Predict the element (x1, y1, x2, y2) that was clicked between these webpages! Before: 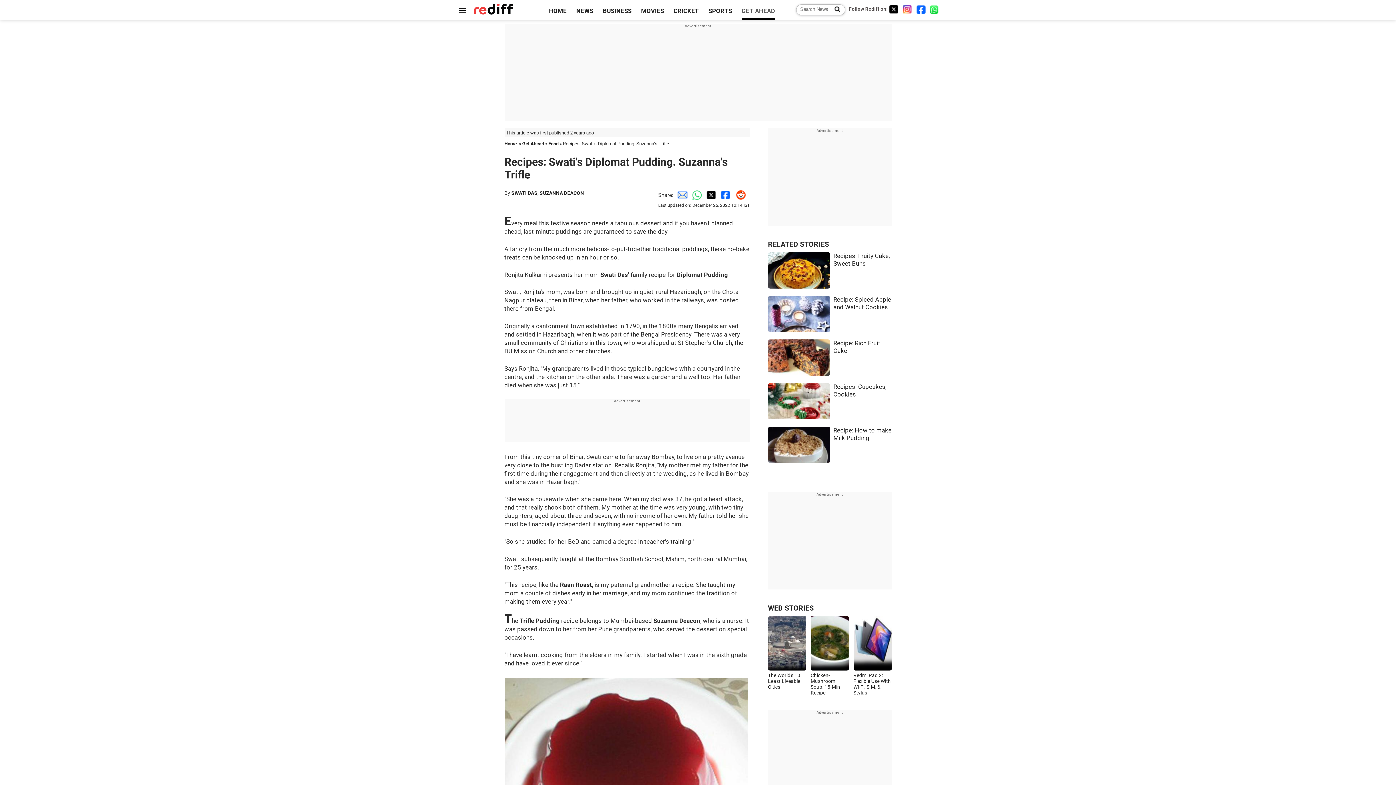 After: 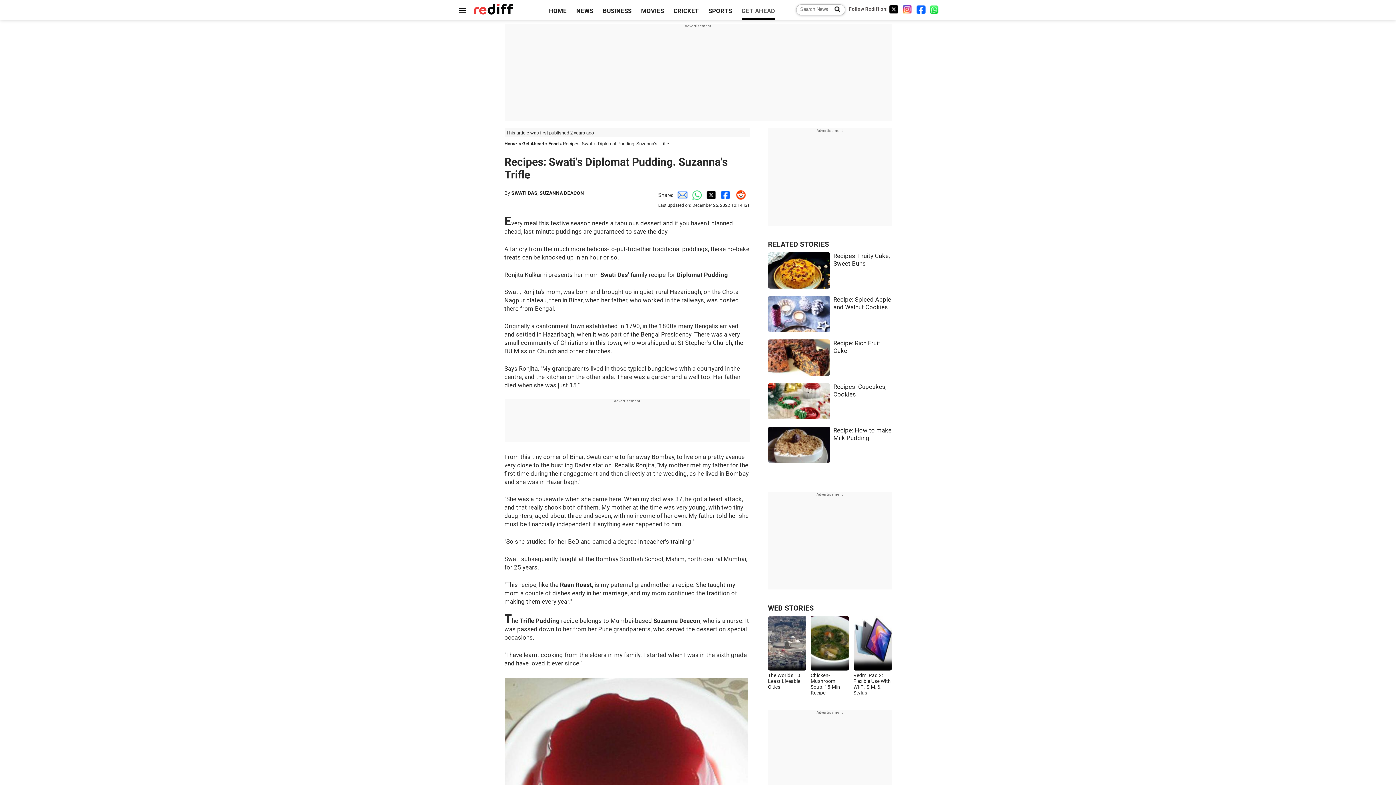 Action: label: Whatsapp Share bbox: (688, 191, 702, 198)